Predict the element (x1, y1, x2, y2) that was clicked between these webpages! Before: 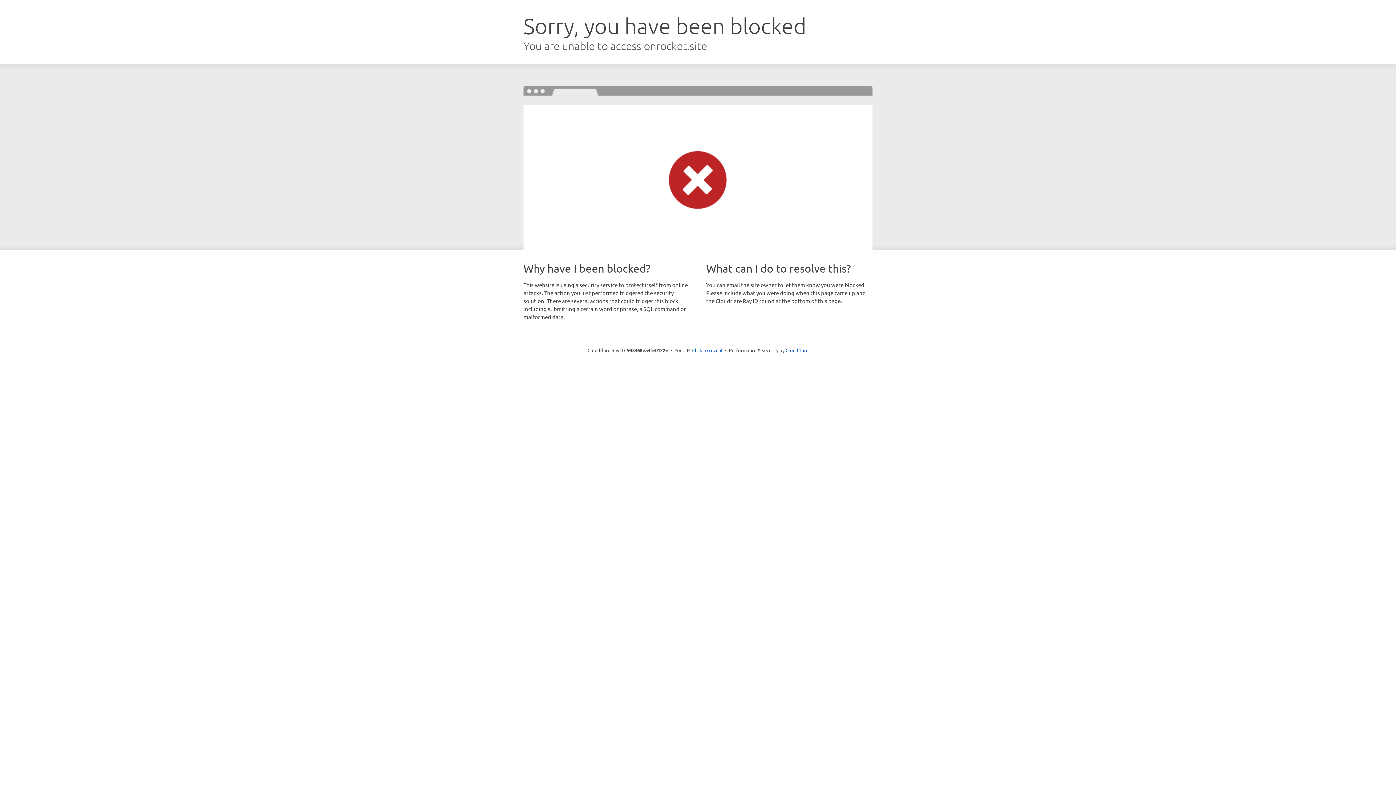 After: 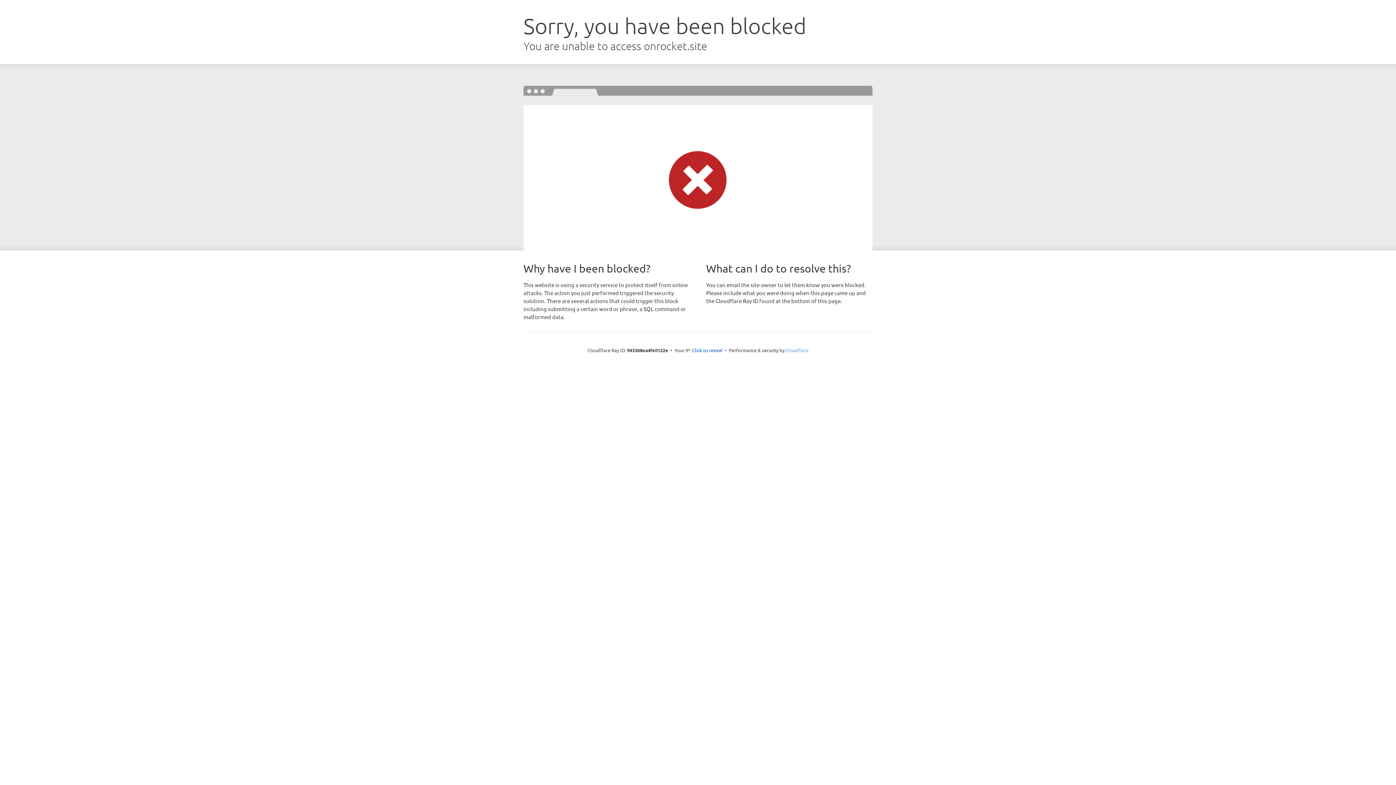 Action: bbox: (785, 347, 808, 353) label: Cloudflare